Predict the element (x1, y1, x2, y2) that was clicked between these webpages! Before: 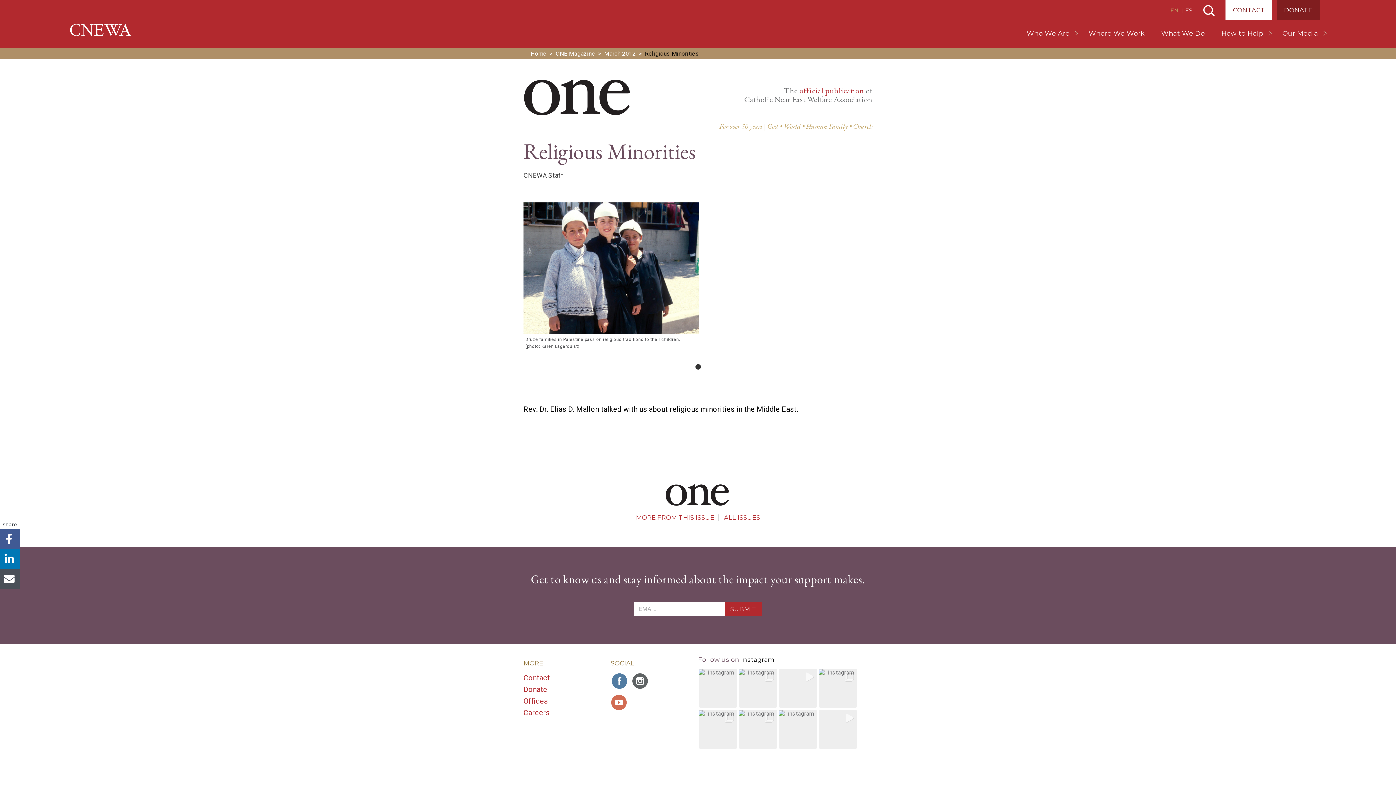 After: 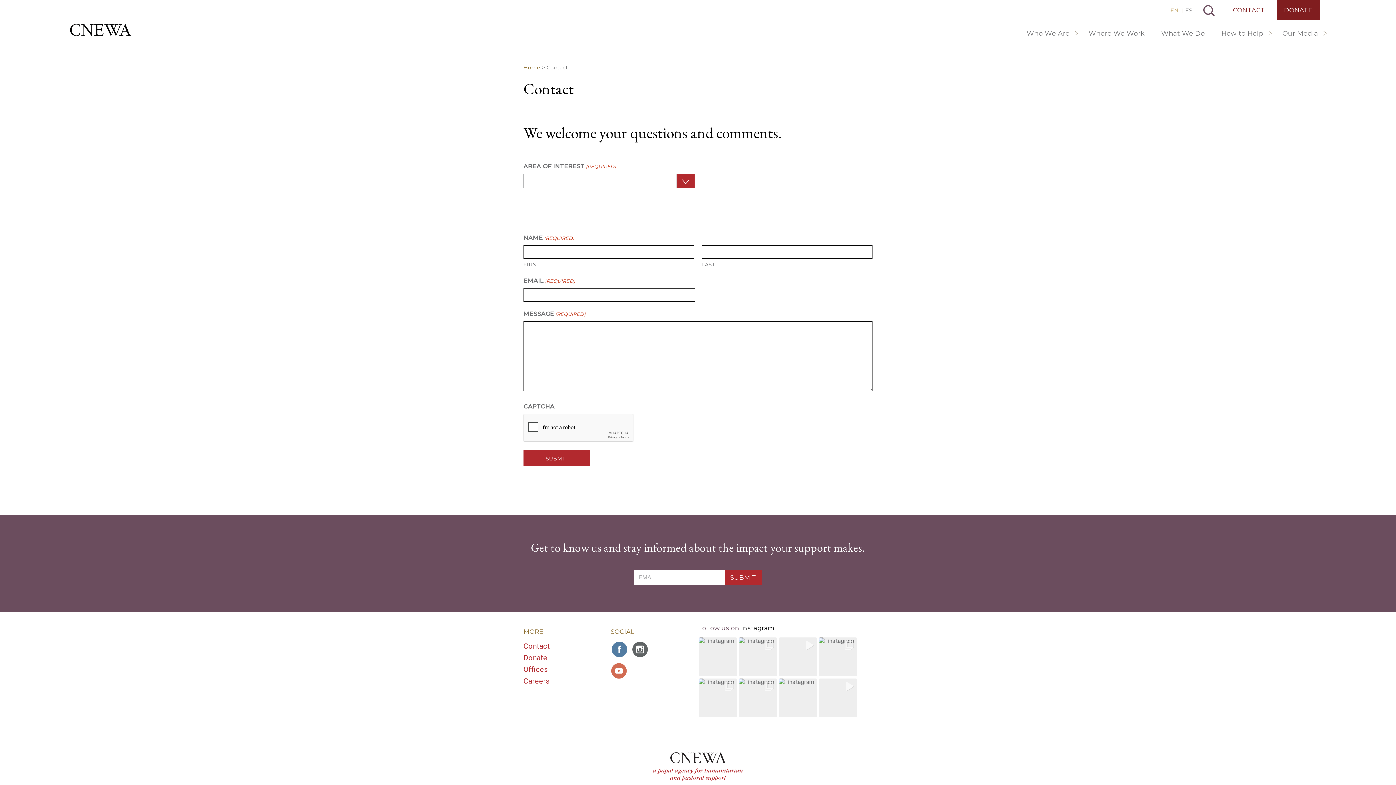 Action: label: Contact bbox: (523, 673, 550, 682)